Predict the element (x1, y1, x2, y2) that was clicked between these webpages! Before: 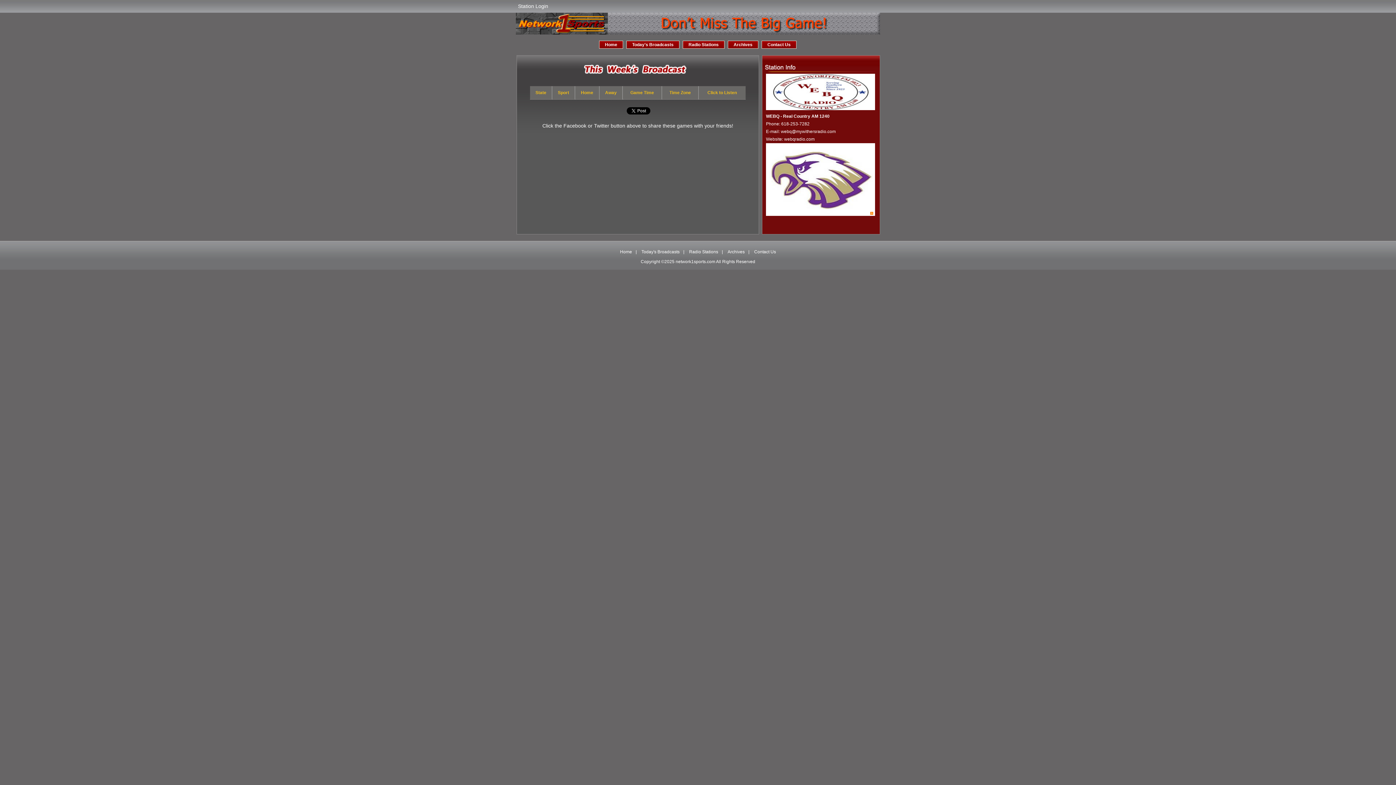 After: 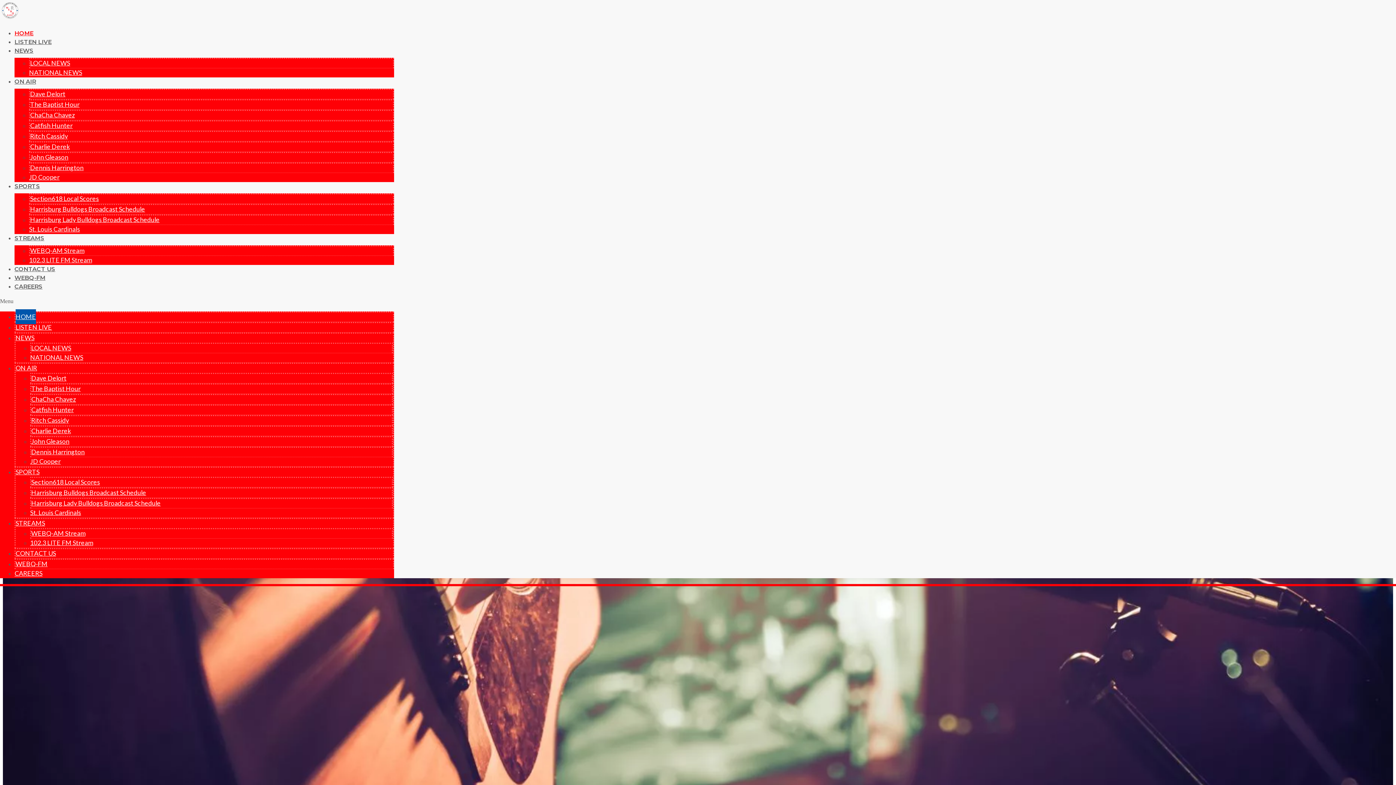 Action: bbox: (784, 136, 814, 141) label: webqradio.com